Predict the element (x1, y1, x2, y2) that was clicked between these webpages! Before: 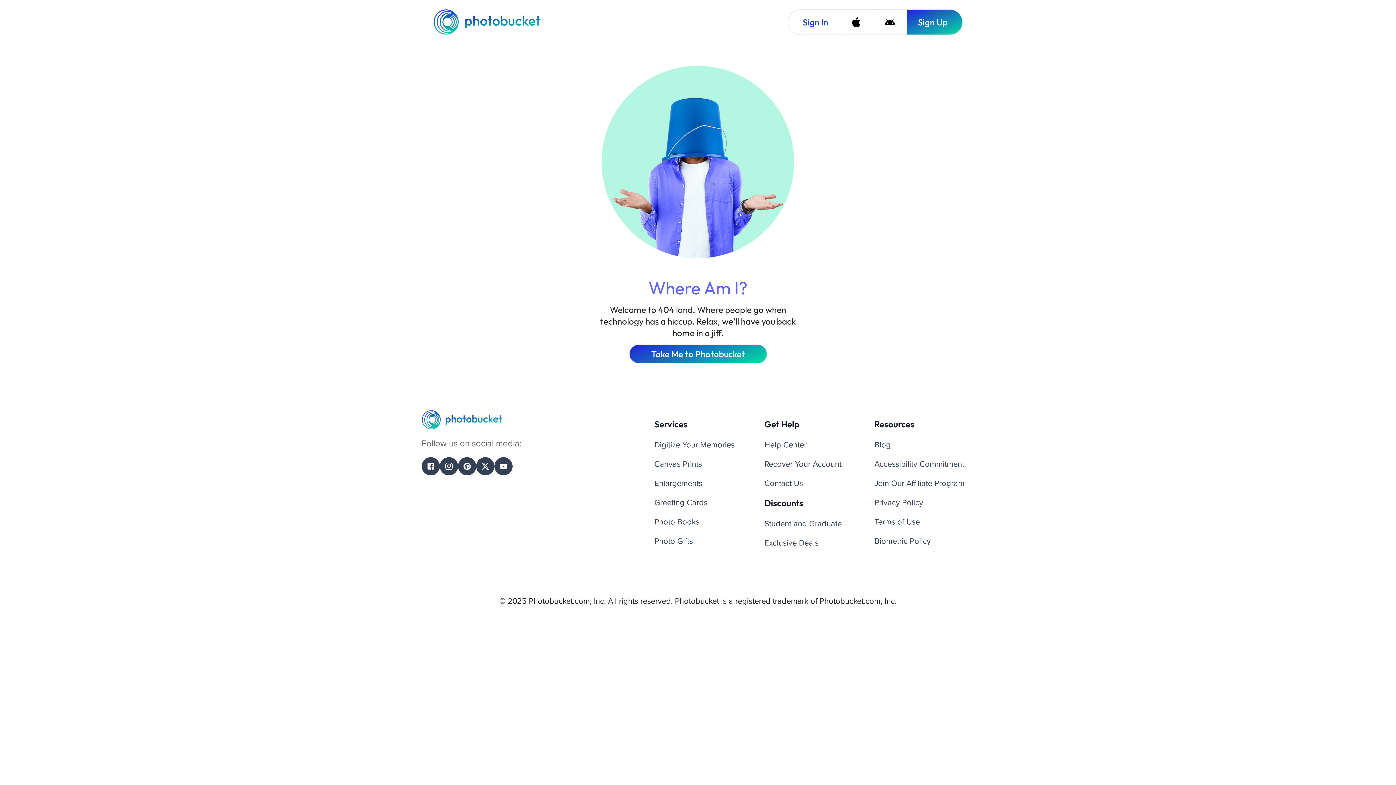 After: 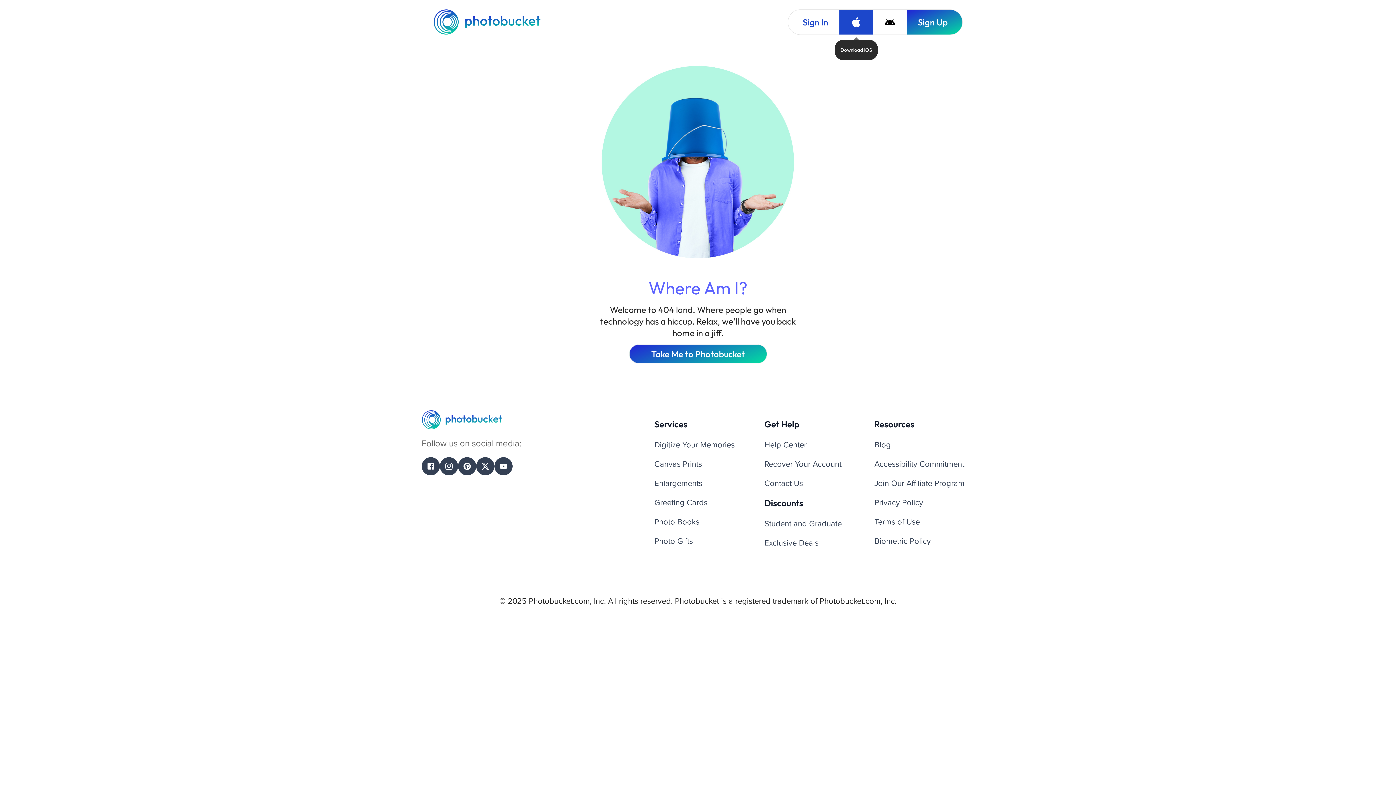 Action: label: Download iOS bbox: (839, 9, 873, 34)